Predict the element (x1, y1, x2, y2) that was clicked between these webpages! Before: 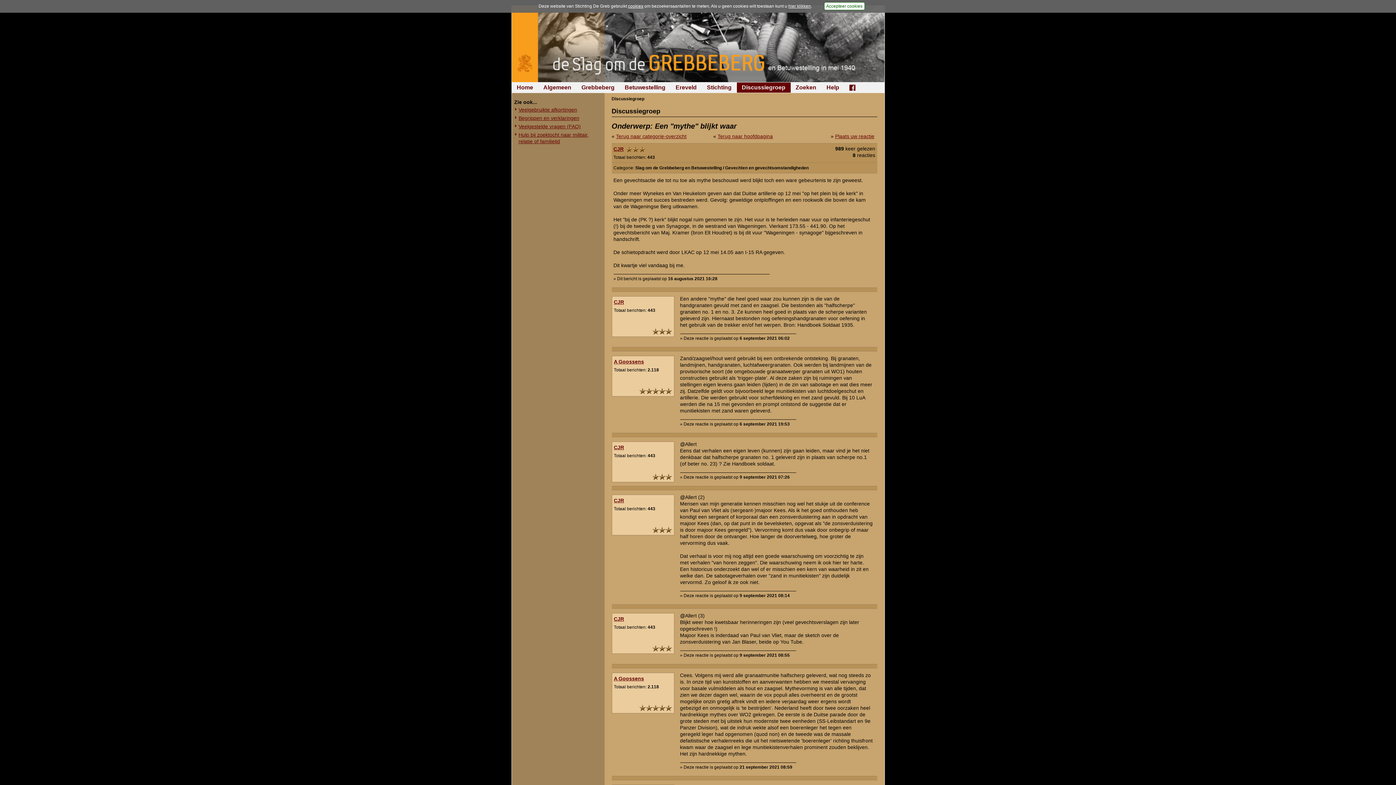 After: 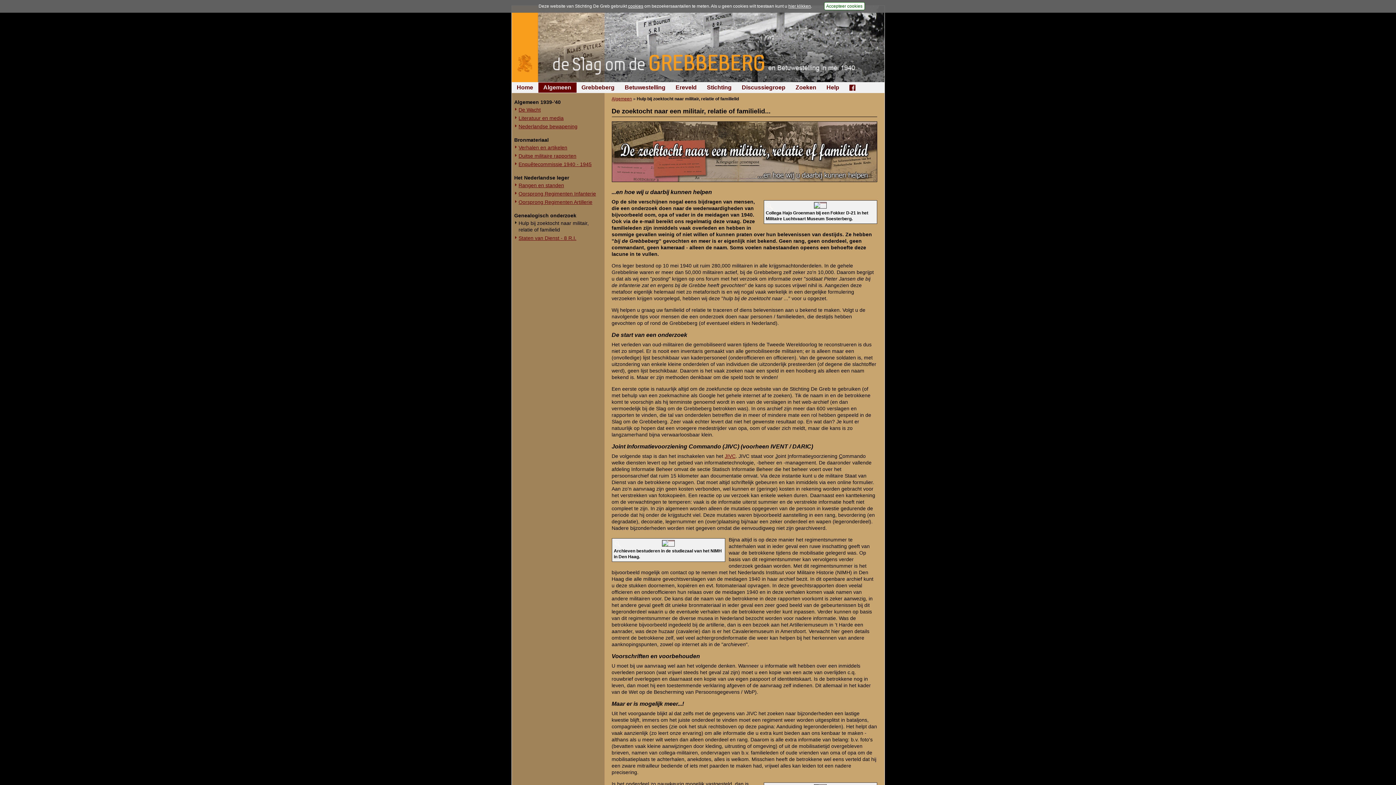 Action: bbox: (518, 131, 602, 145) label: Hulp bij zoektocht naar militair, relatie of familielid